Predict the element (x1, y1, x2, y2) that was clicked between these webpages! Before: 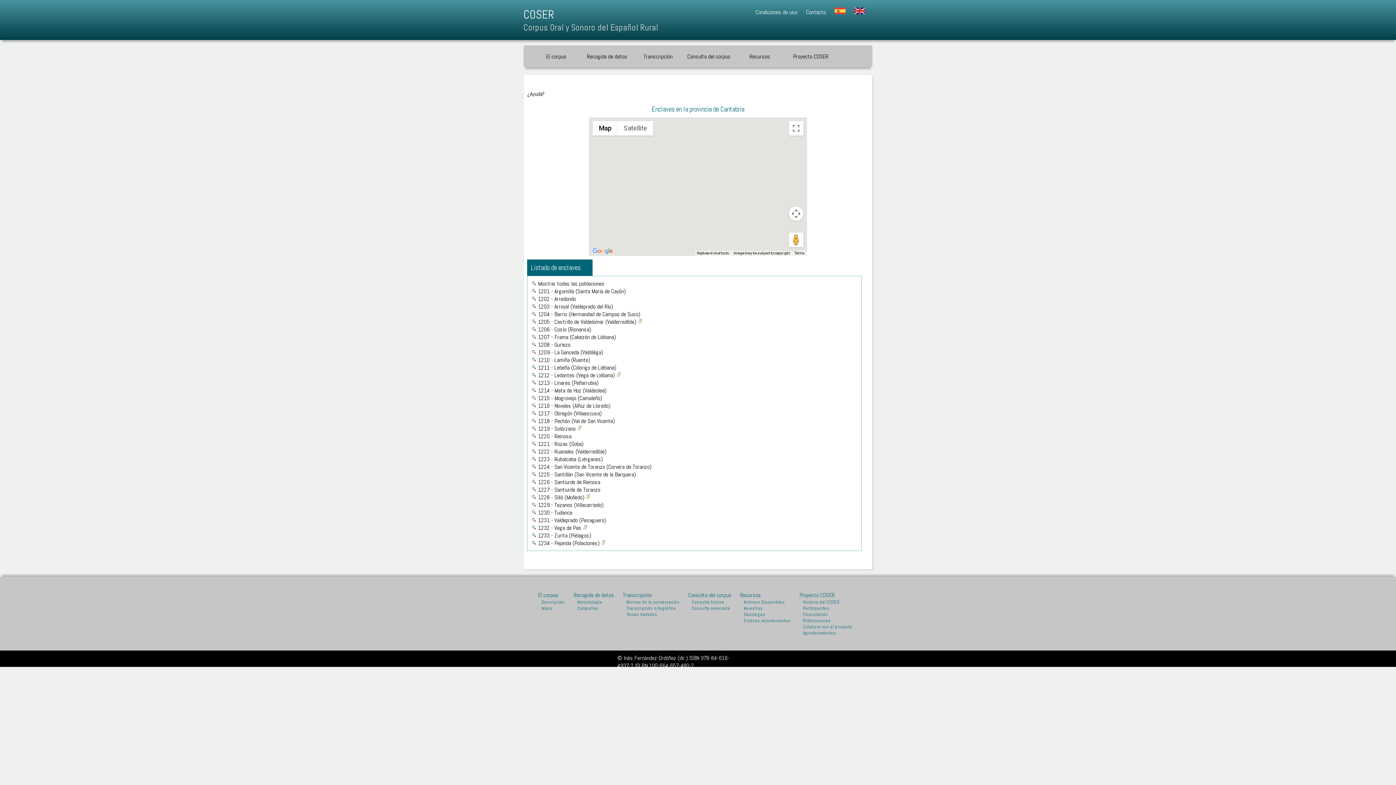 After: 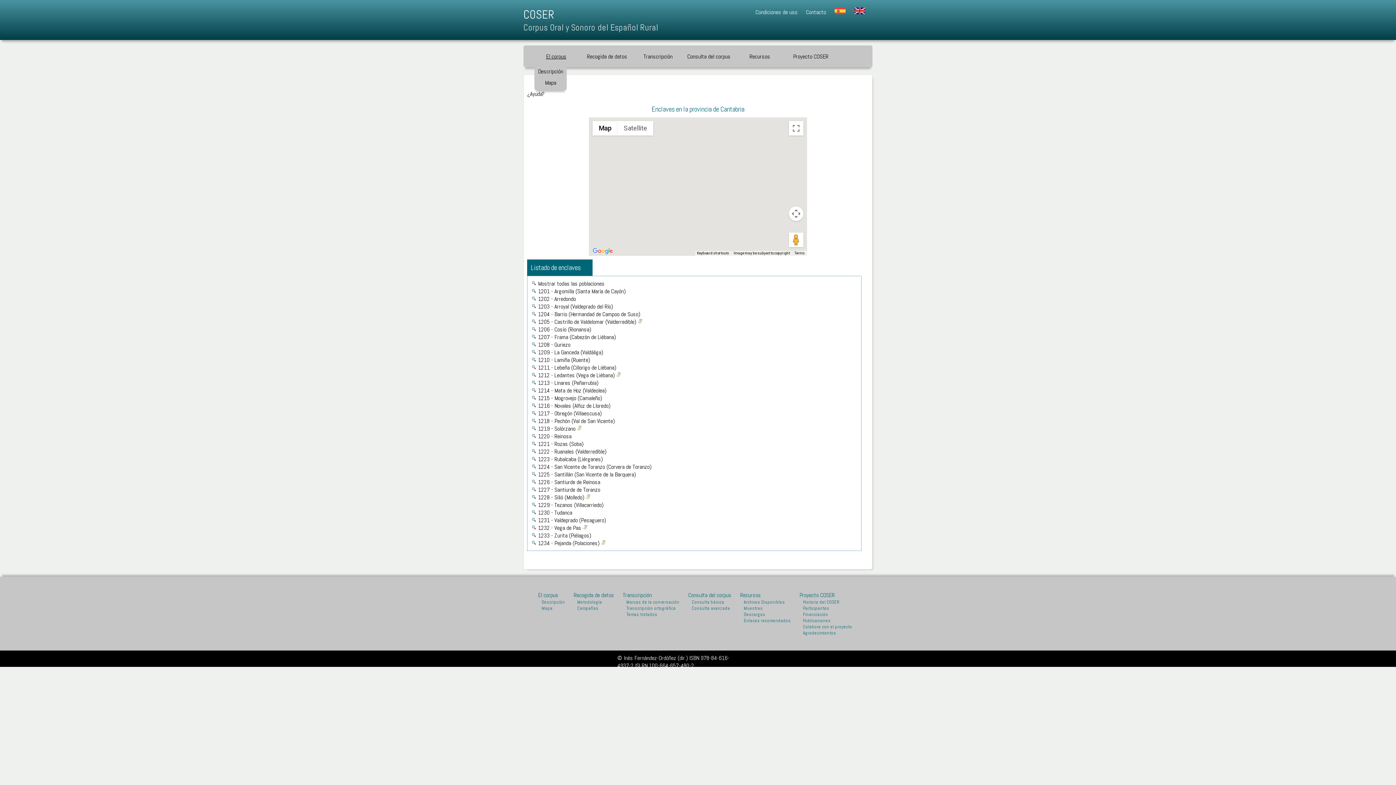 Action: label: El corpus bbox: (530, 52, 581, 60)